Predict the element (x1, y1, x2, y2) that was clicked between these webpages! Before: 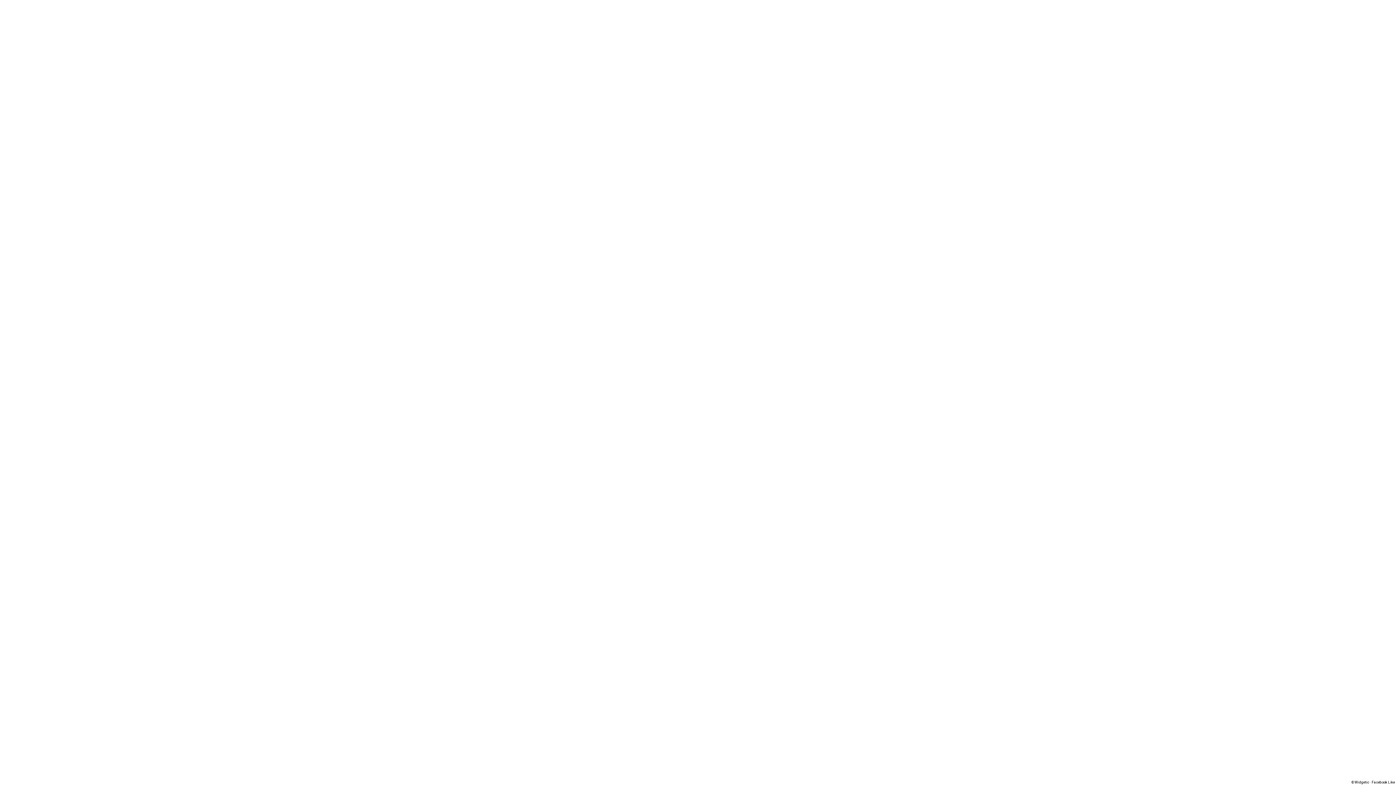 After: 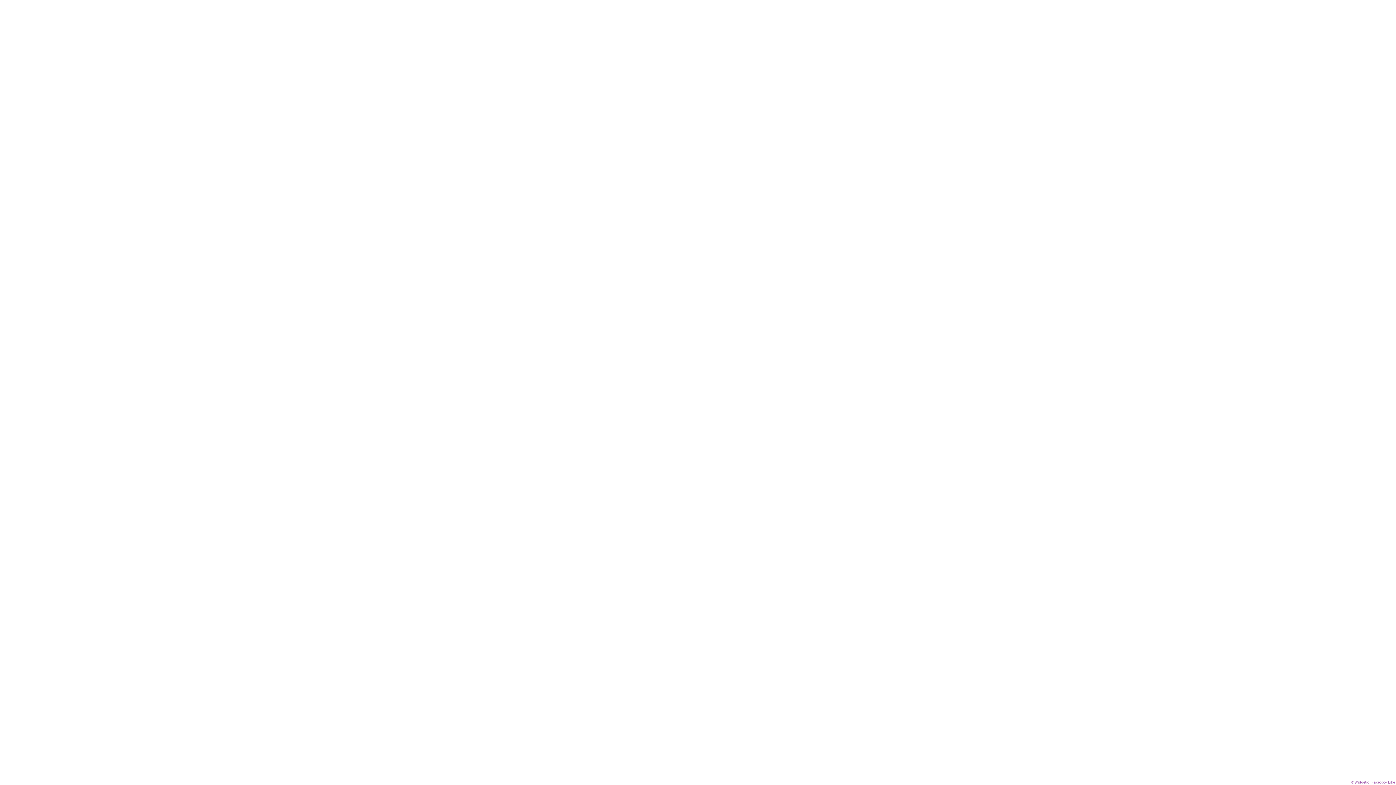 Action: bbox: (1351, 780, 1395, 784) label: © Widgetic · Facebook Like